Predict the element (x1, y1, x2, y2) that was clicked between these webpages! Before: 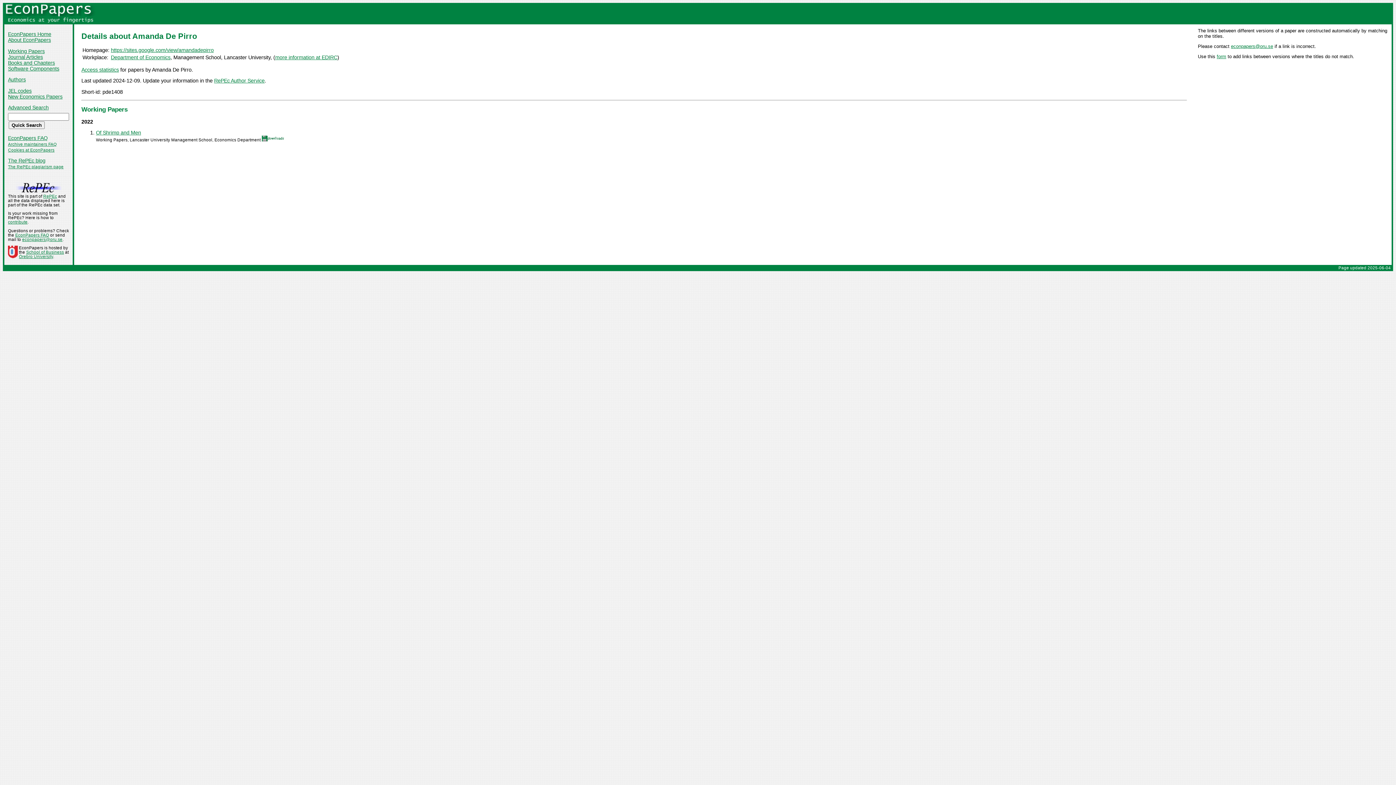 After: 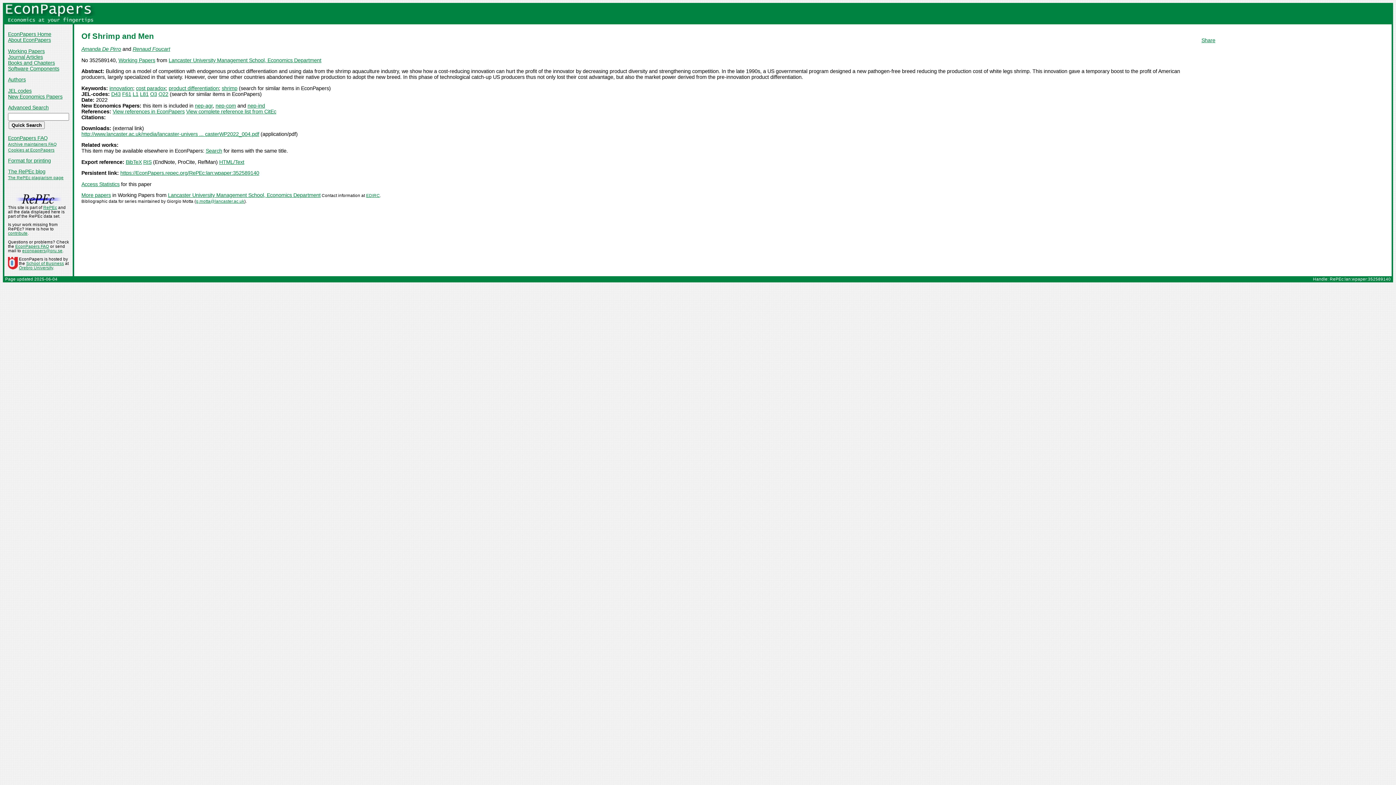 Action: bbox: (96, 129, 141, 135) label: Of Shrimp and Men